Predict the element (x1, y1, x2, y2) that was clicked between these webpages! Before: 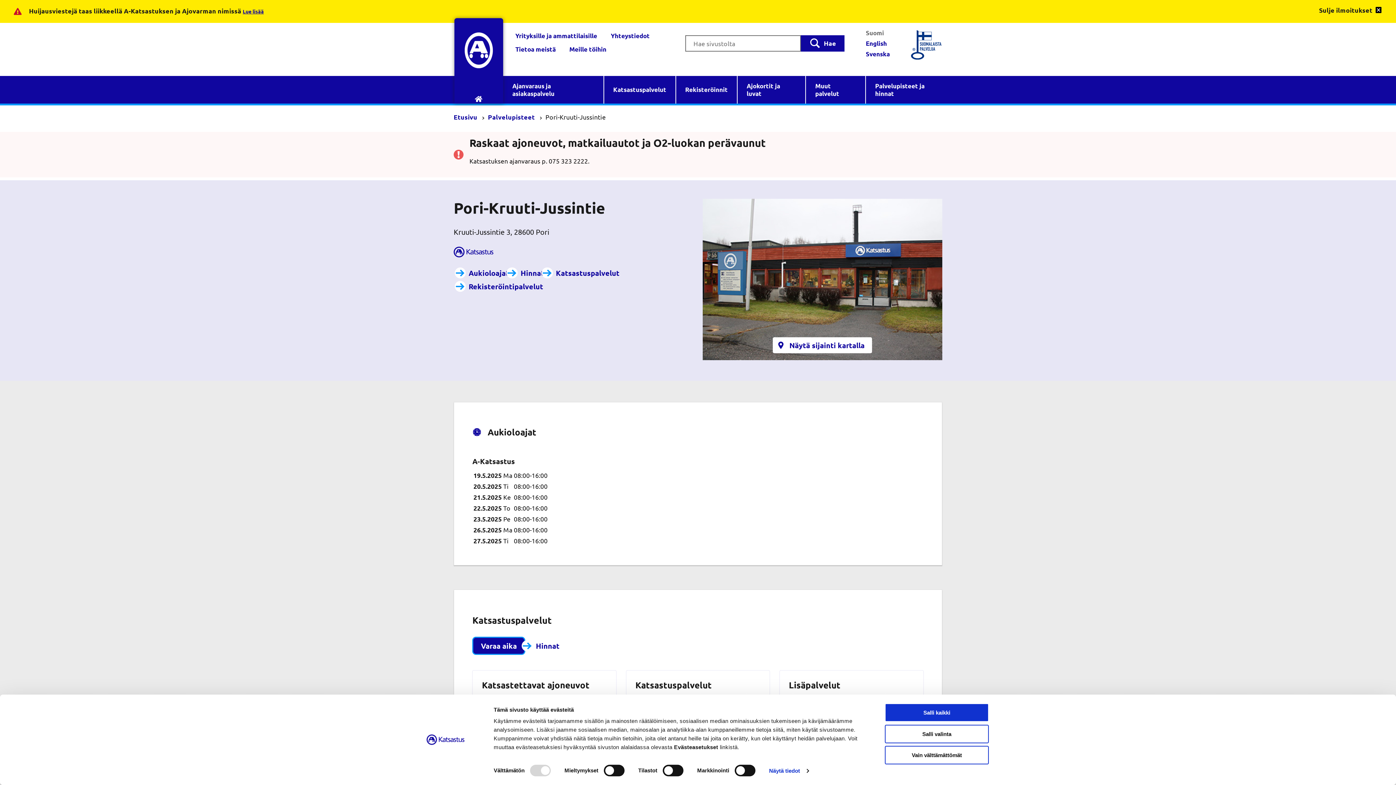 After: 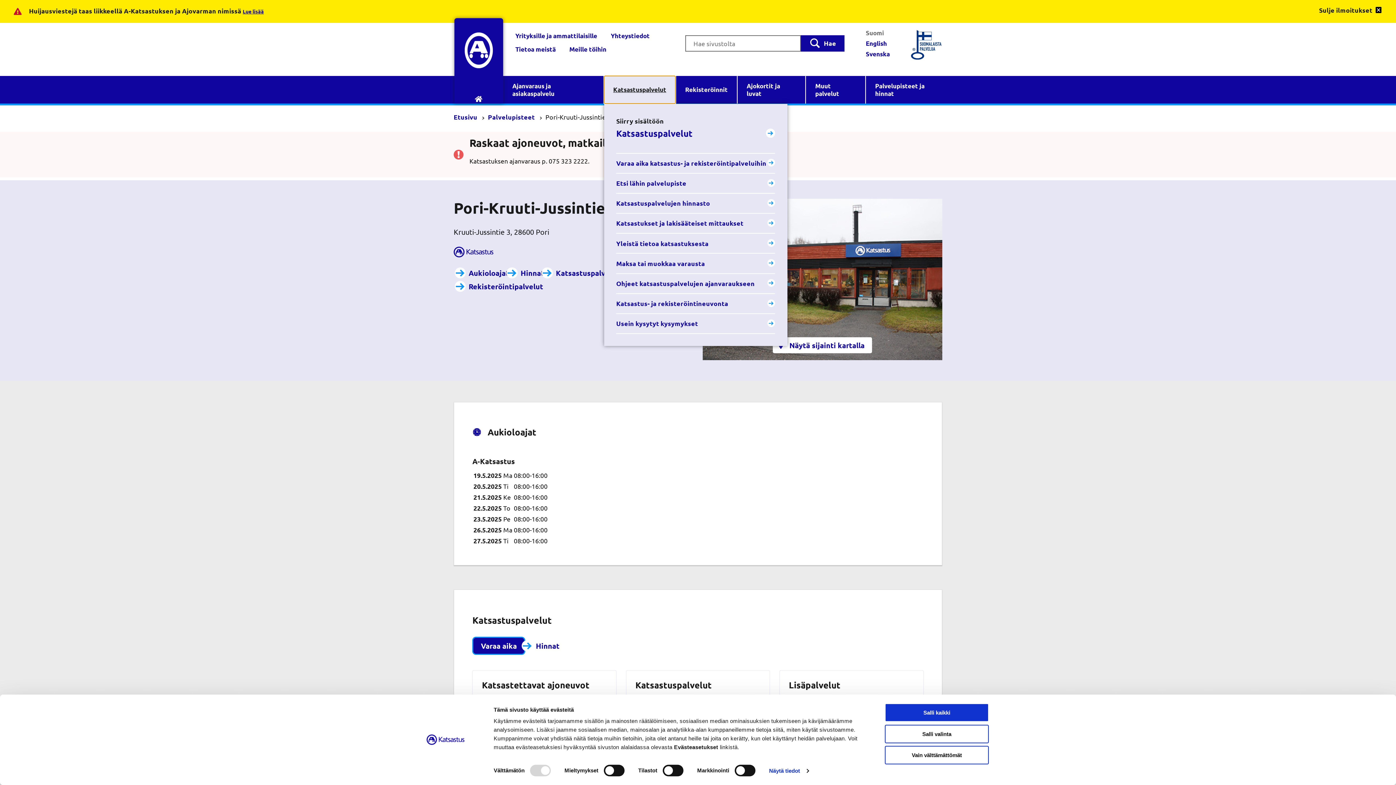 Action: bbox: (604, 76, 675, 103) label: Katsastuspalvelut